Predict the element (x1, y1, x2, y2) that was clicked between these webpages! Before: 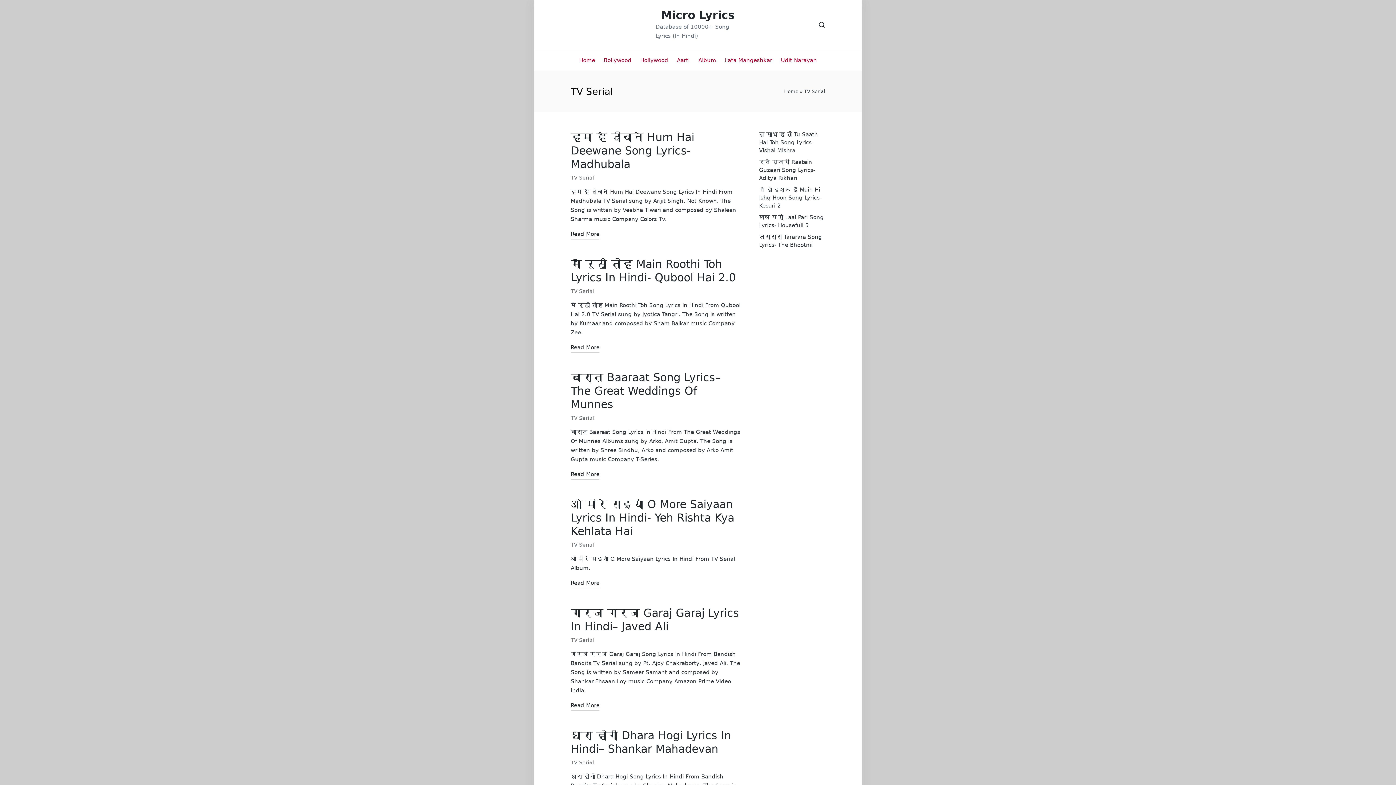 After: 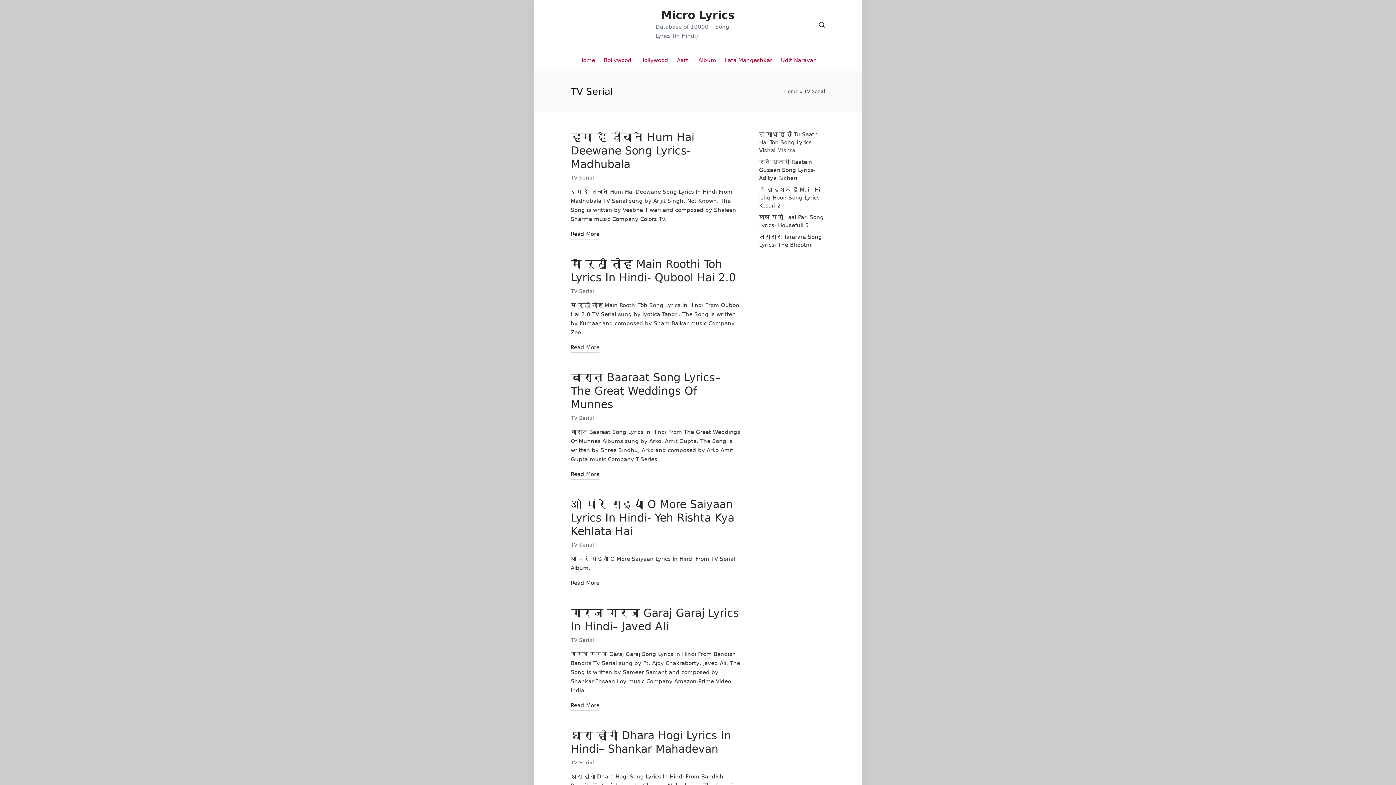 Action: bbox: (570, 542, 594, 547) label: TV Serial